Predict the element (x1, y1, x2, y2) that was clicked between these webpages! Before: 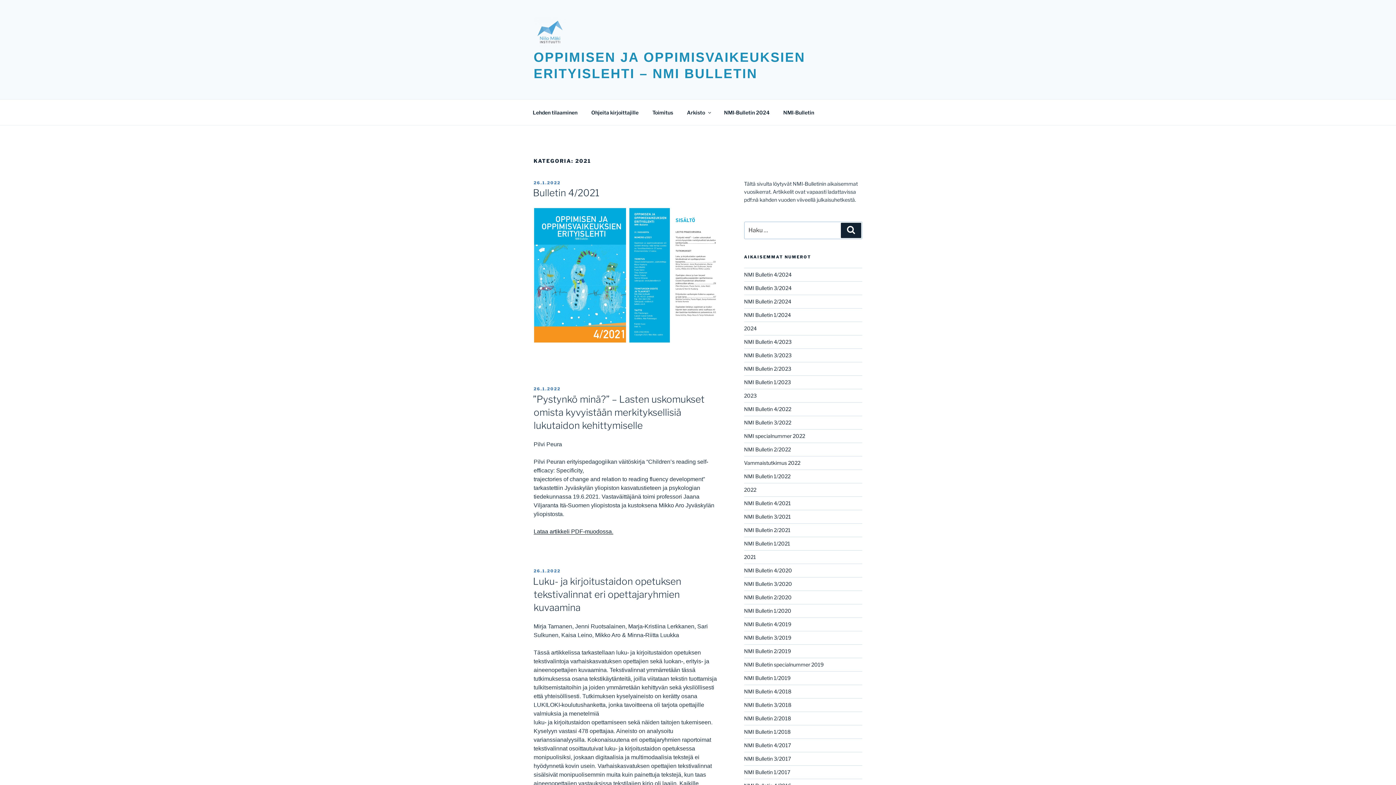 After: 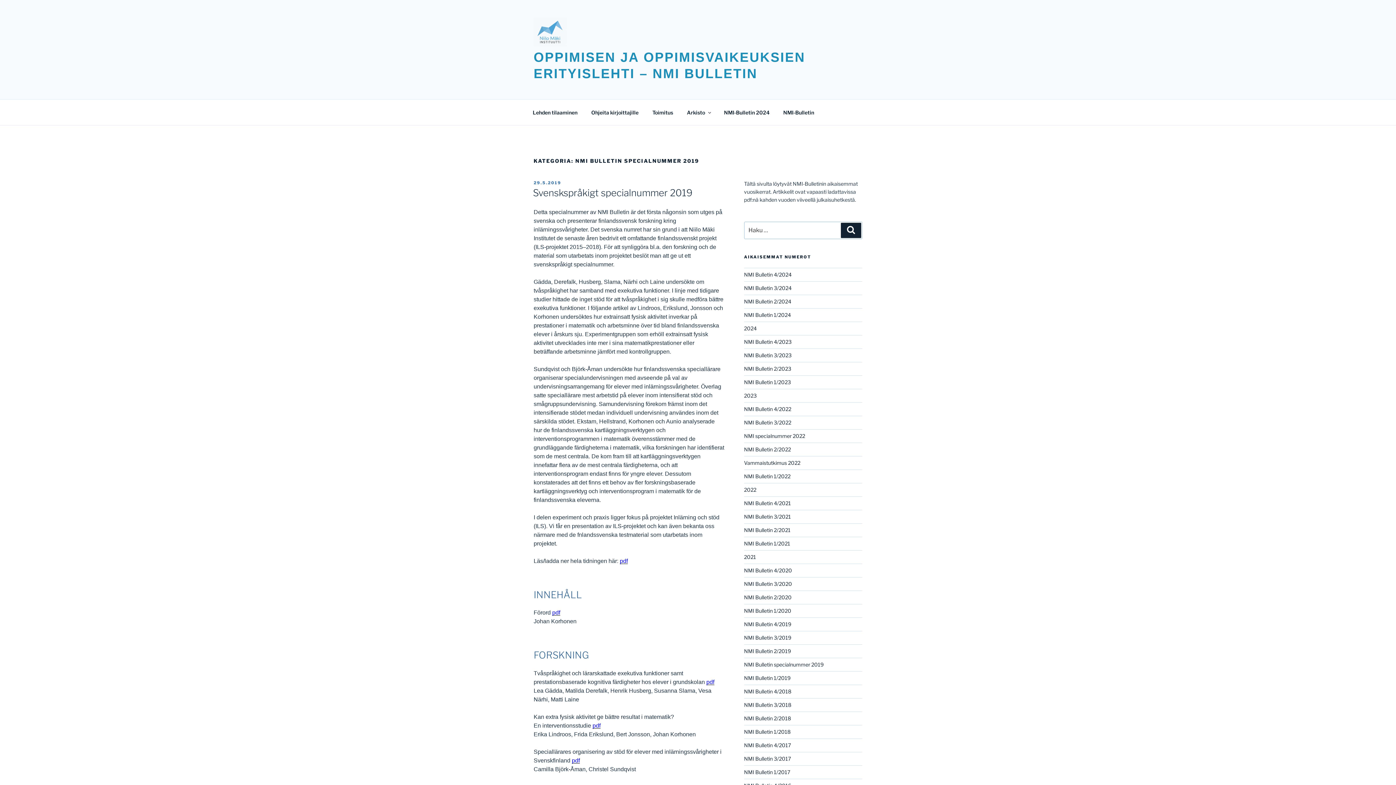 Action: label: NMI Bulletin specialnummer 2019 bbox: (744, 661, 823, 667)